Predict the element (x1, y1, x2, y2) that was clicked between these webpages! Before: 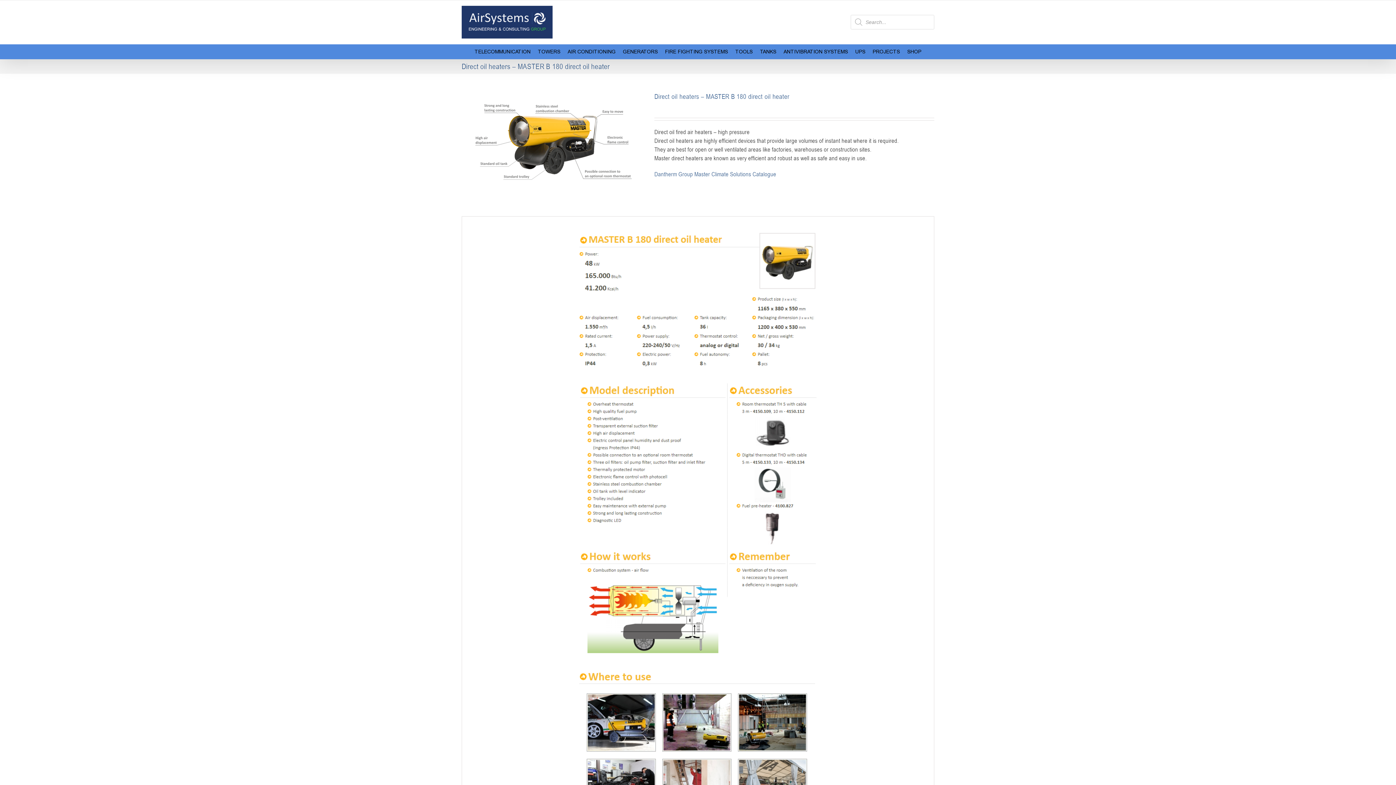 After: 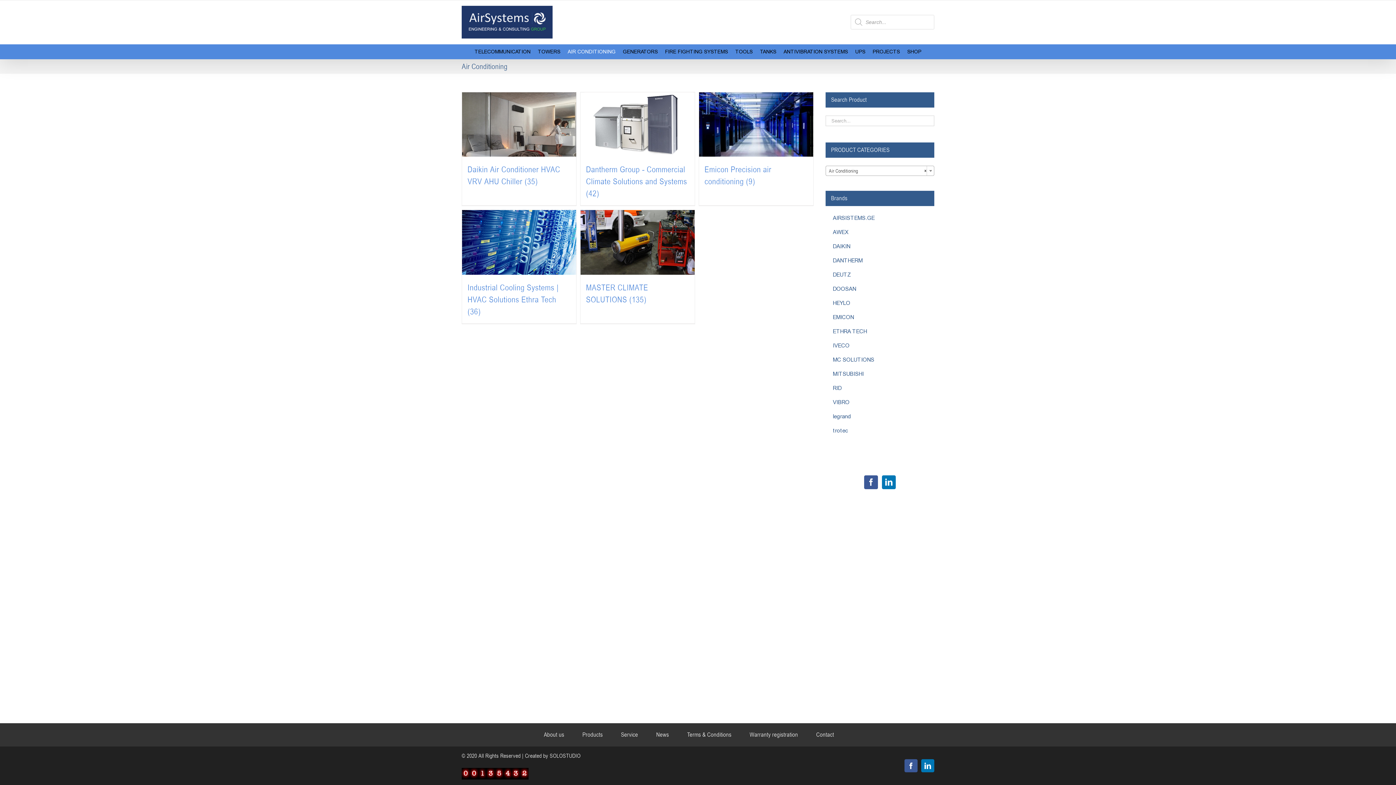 Action: bbox: (567, 44, 615, 58) label: AIR CONDITIONING